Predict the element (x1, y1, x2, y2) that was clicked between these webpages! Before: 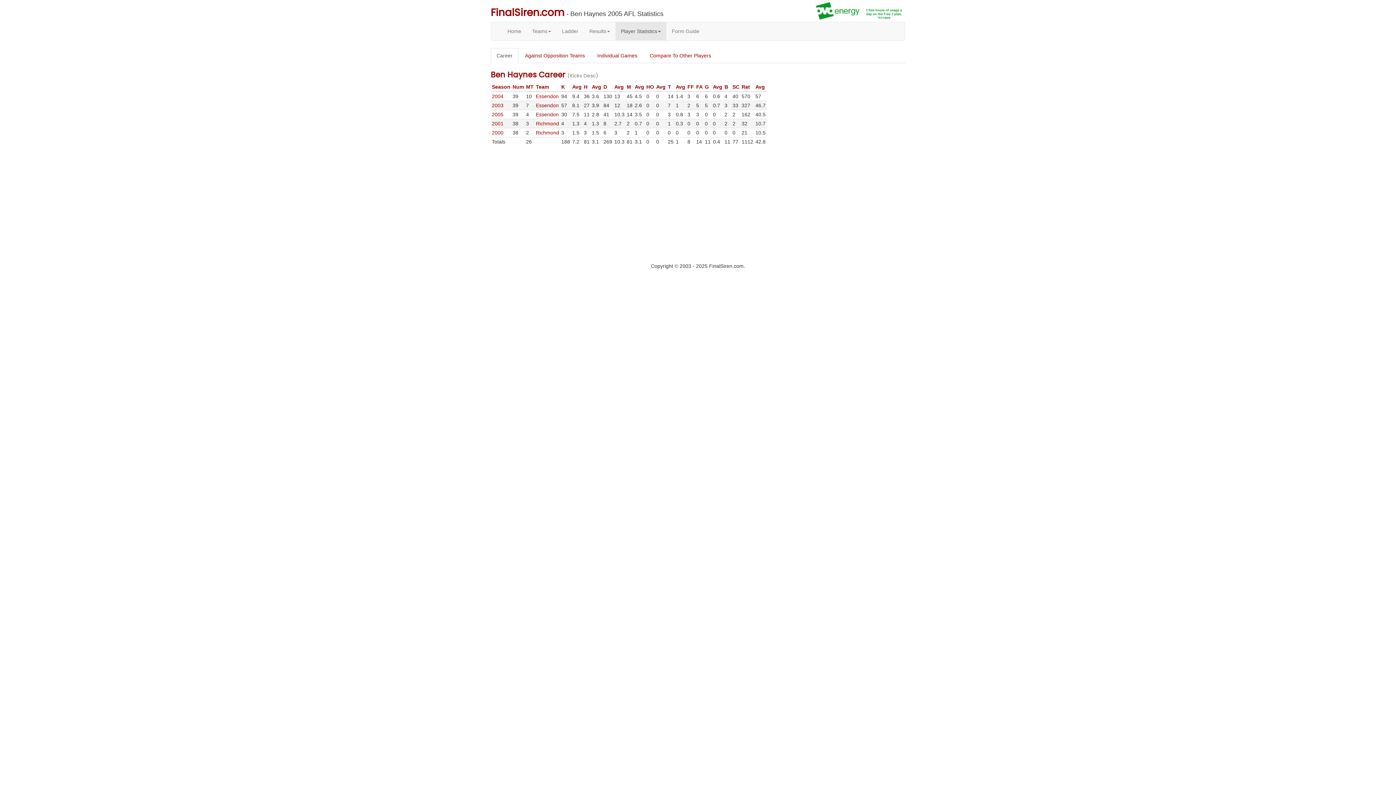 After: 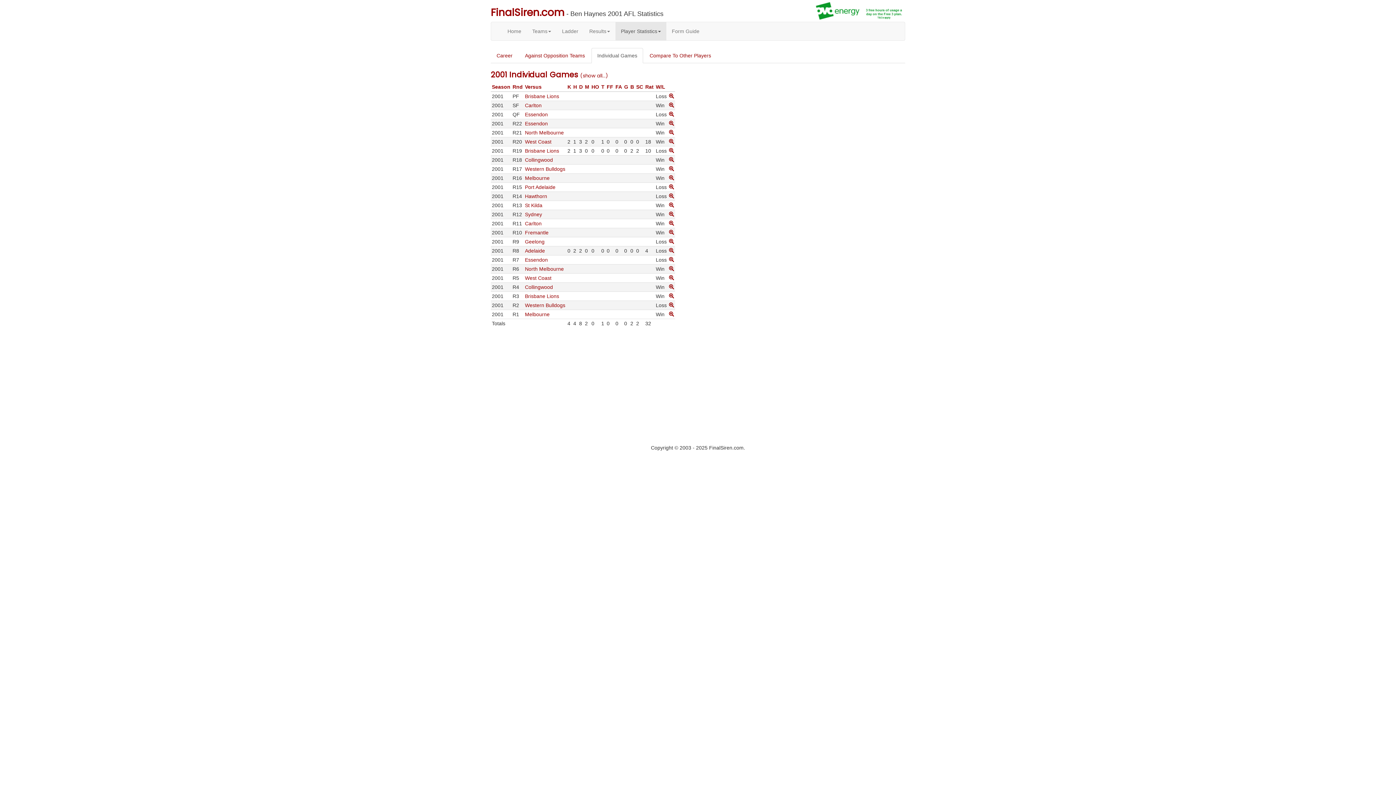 Action: bbox: (492, 120, 503, 126) label: 2001